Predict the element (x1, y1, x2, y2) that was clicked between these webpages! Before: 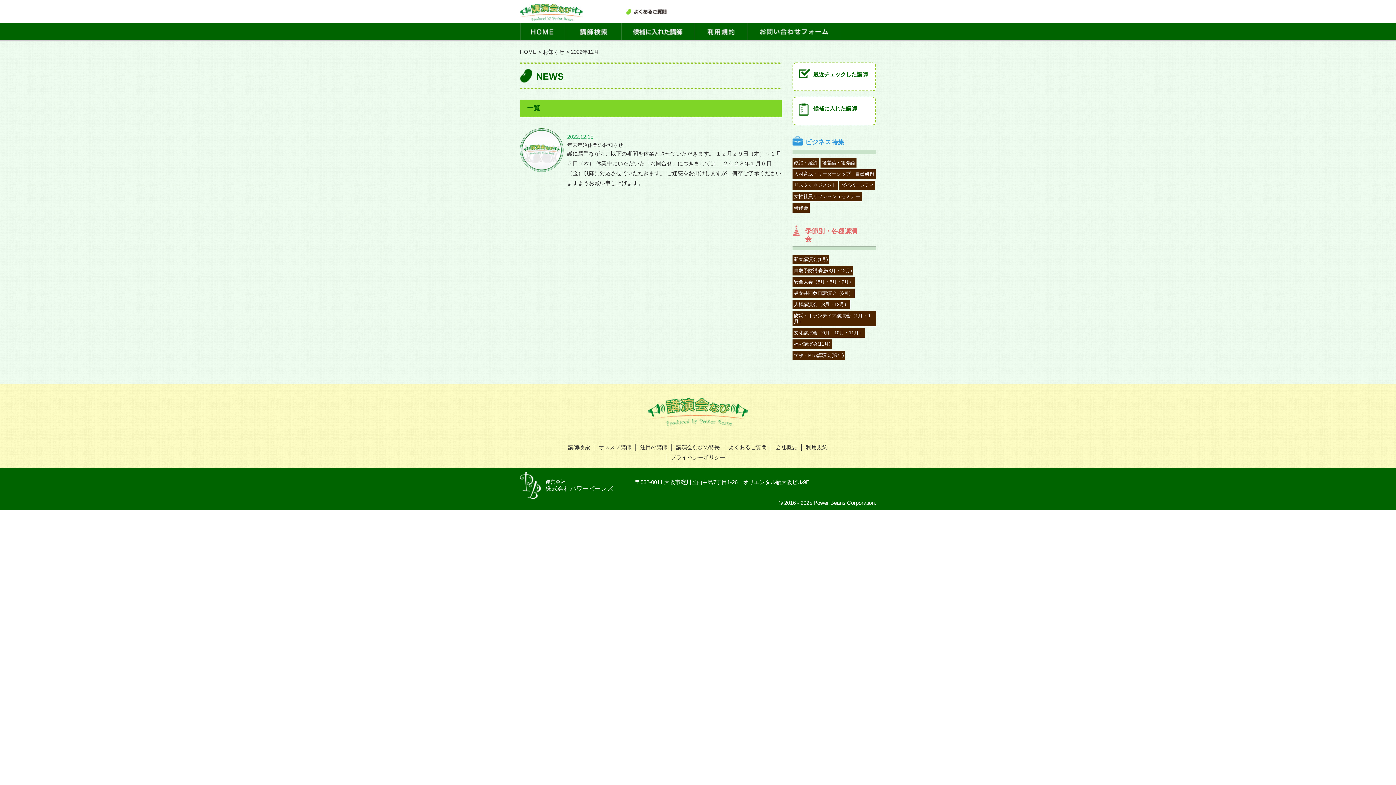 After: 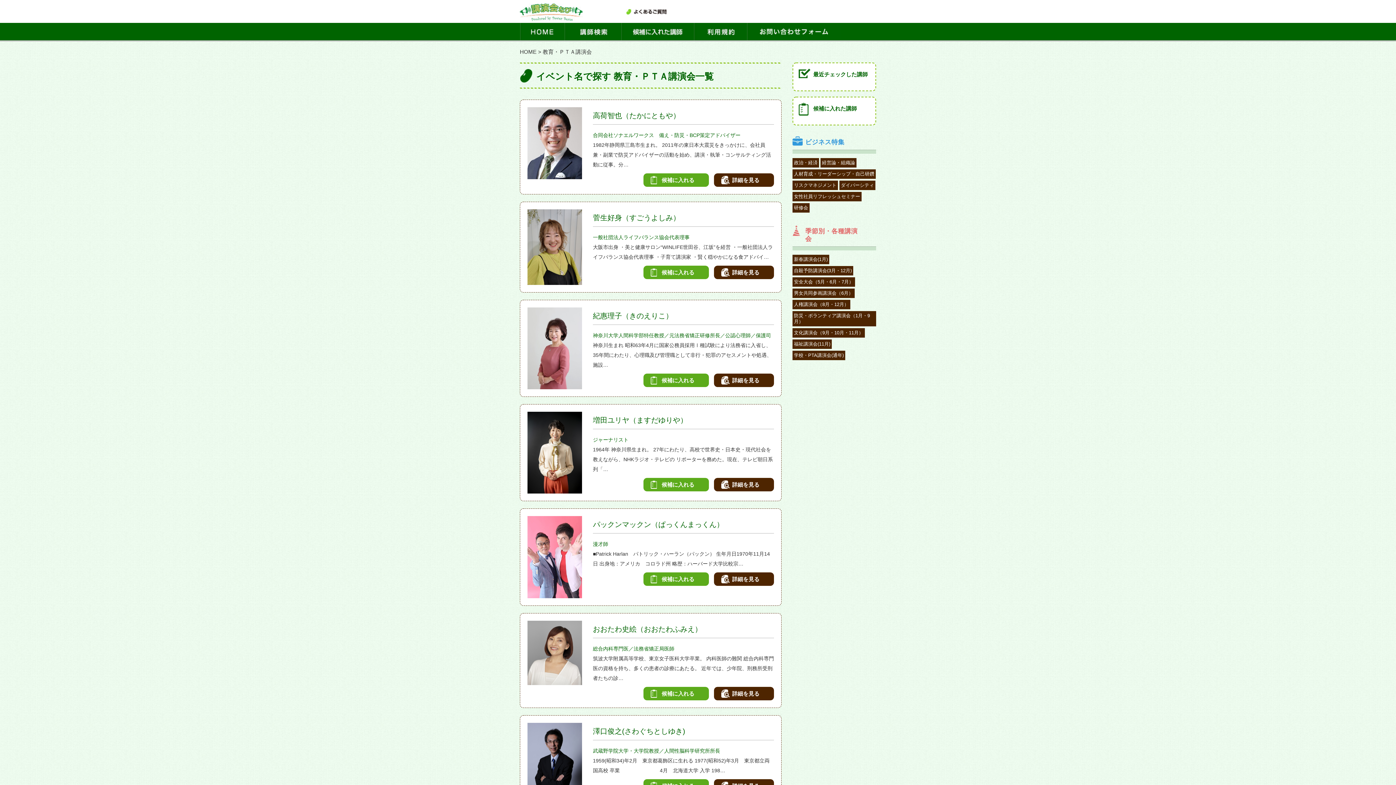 Action: bbox: (792, 350, 845, 360) label: 学校・PTA講演会(通年)